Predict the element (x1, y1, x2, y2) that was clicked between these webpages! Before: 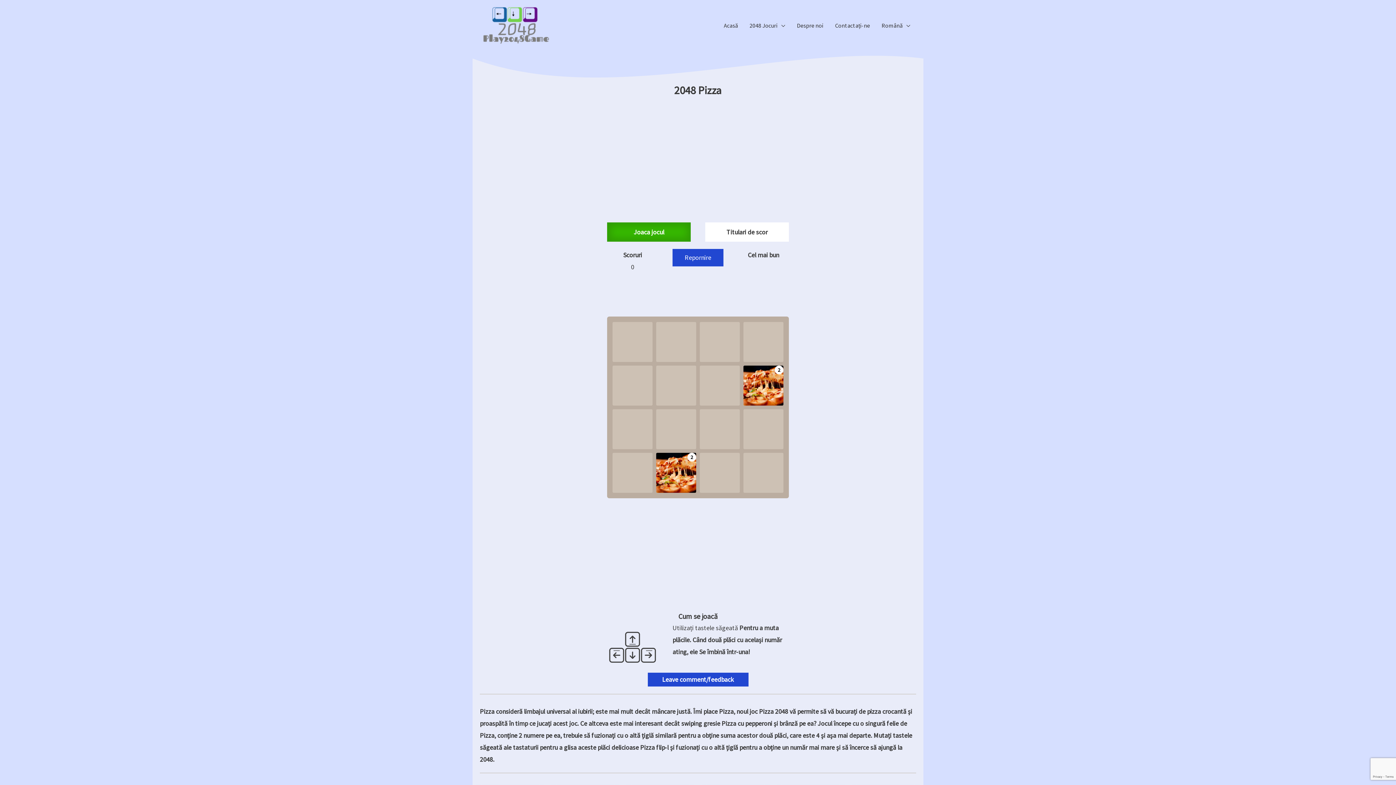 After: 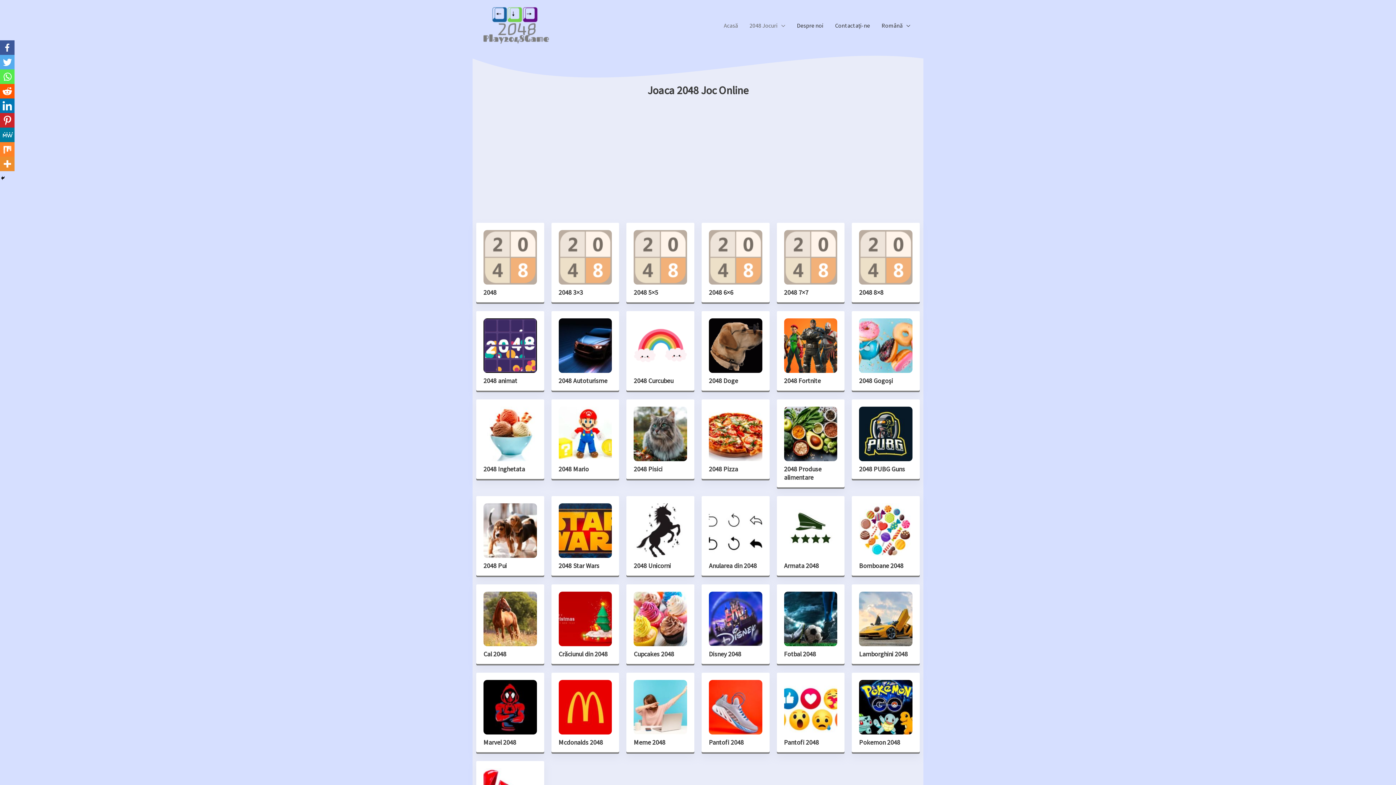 Action: bbox: (480, 20, 552, 28)